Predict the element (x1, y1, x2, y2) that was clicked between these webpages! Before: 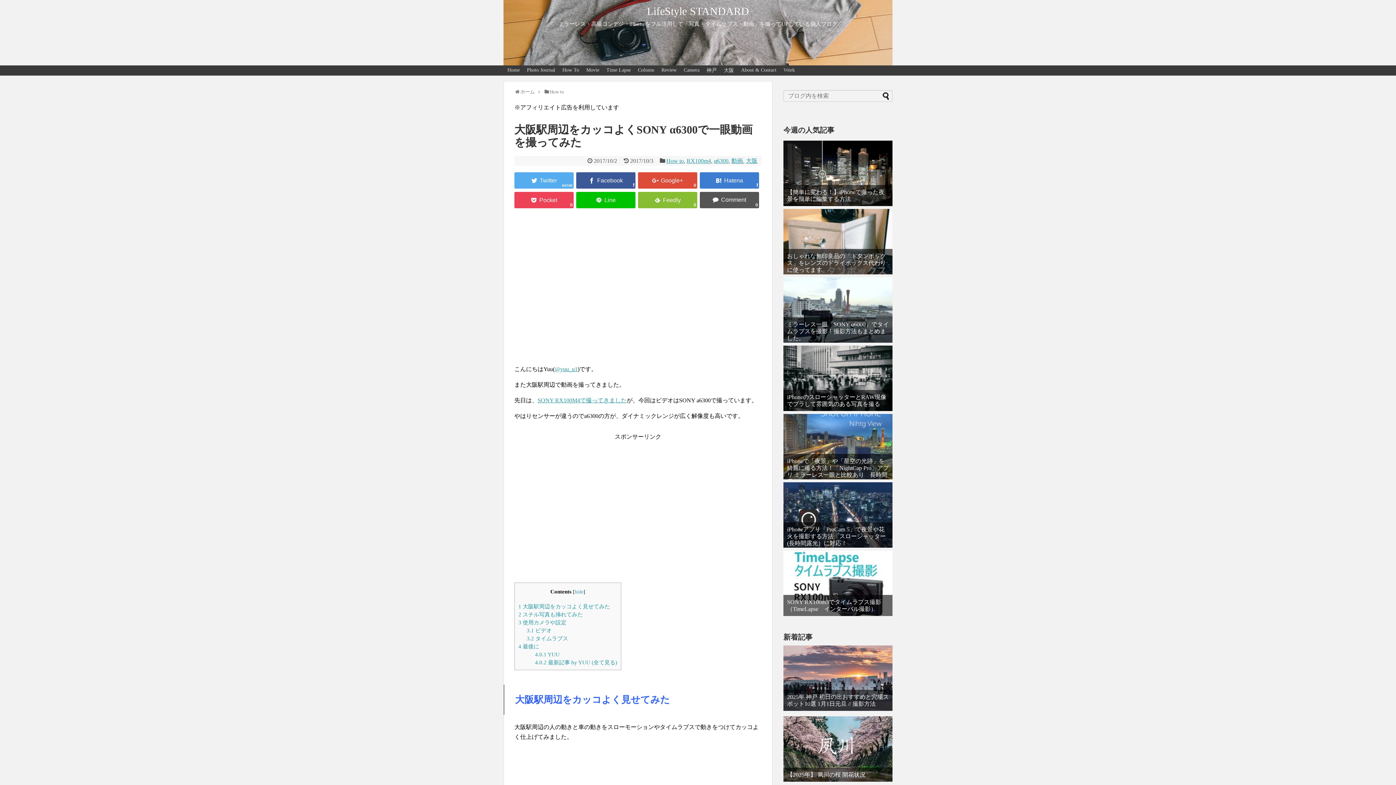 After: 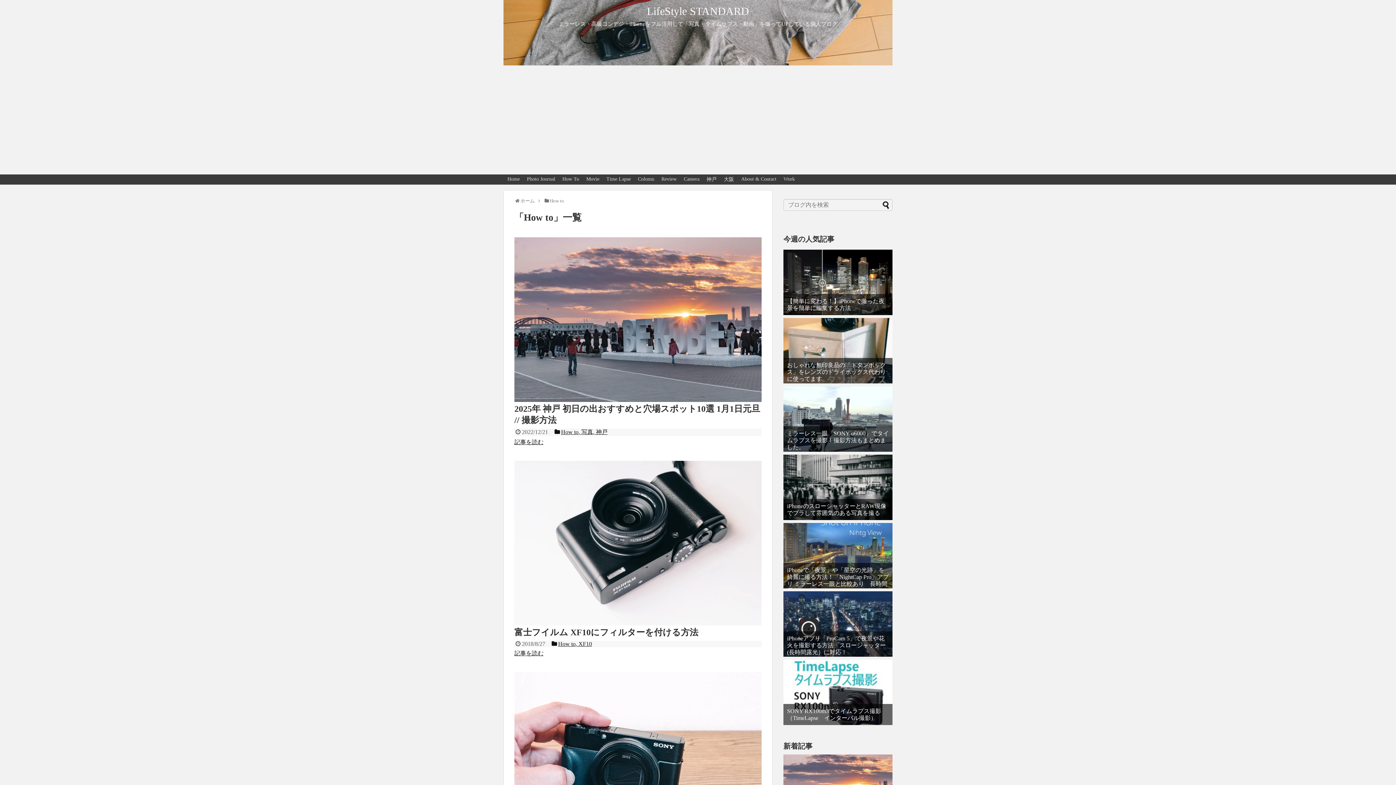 Action: bbox: (666, 157, 683, 164) label: How to